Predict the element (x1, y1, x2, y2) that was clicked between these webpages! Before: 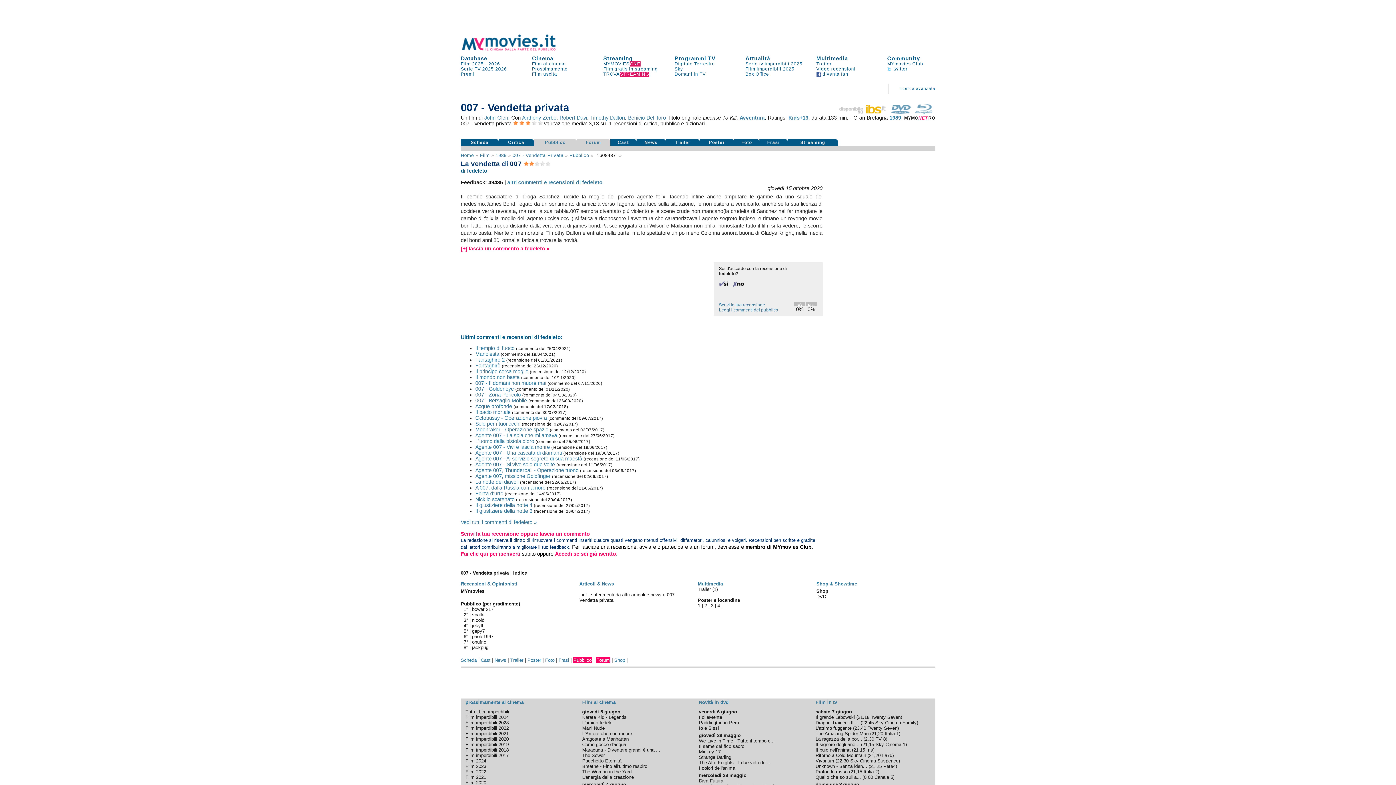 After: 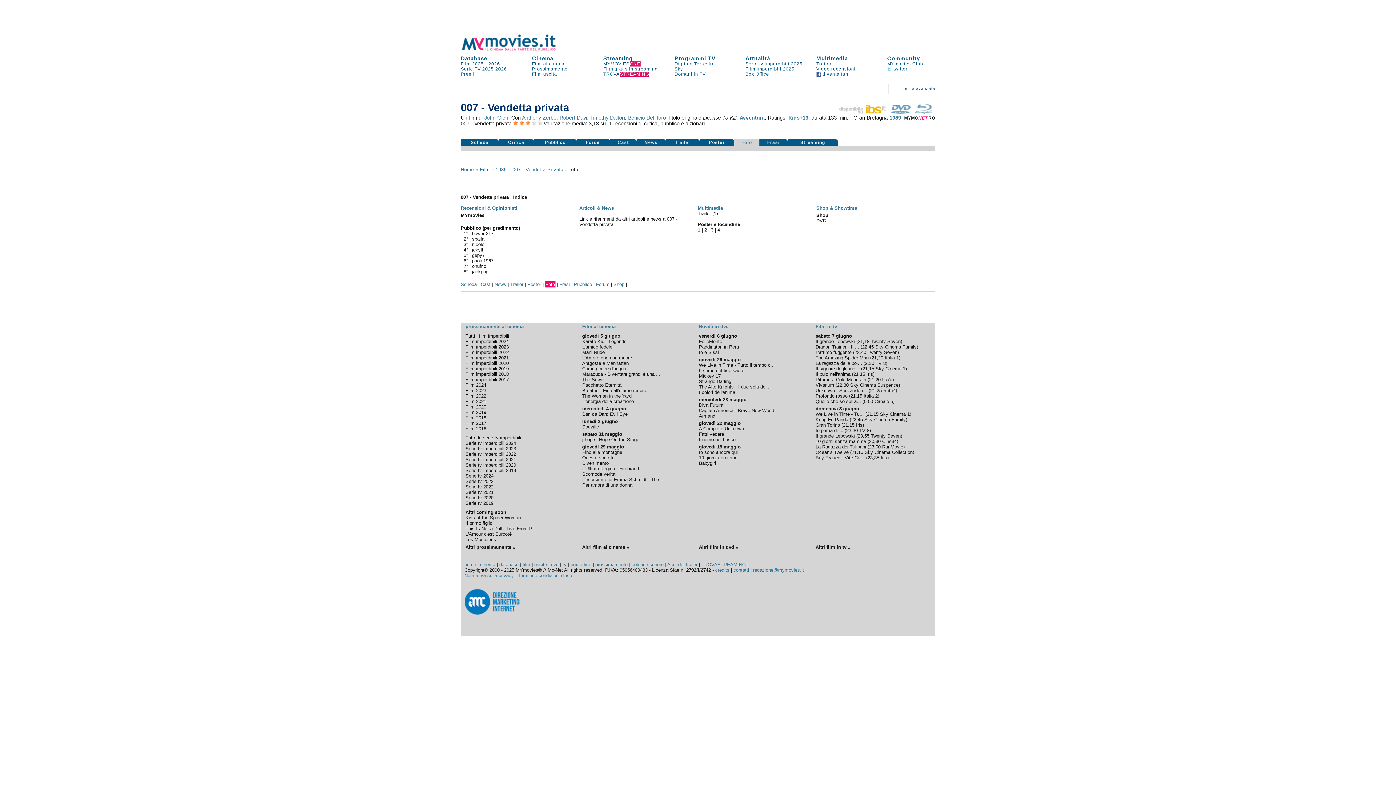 Action: bbox: (545, 657, 554, 663) label: Foto